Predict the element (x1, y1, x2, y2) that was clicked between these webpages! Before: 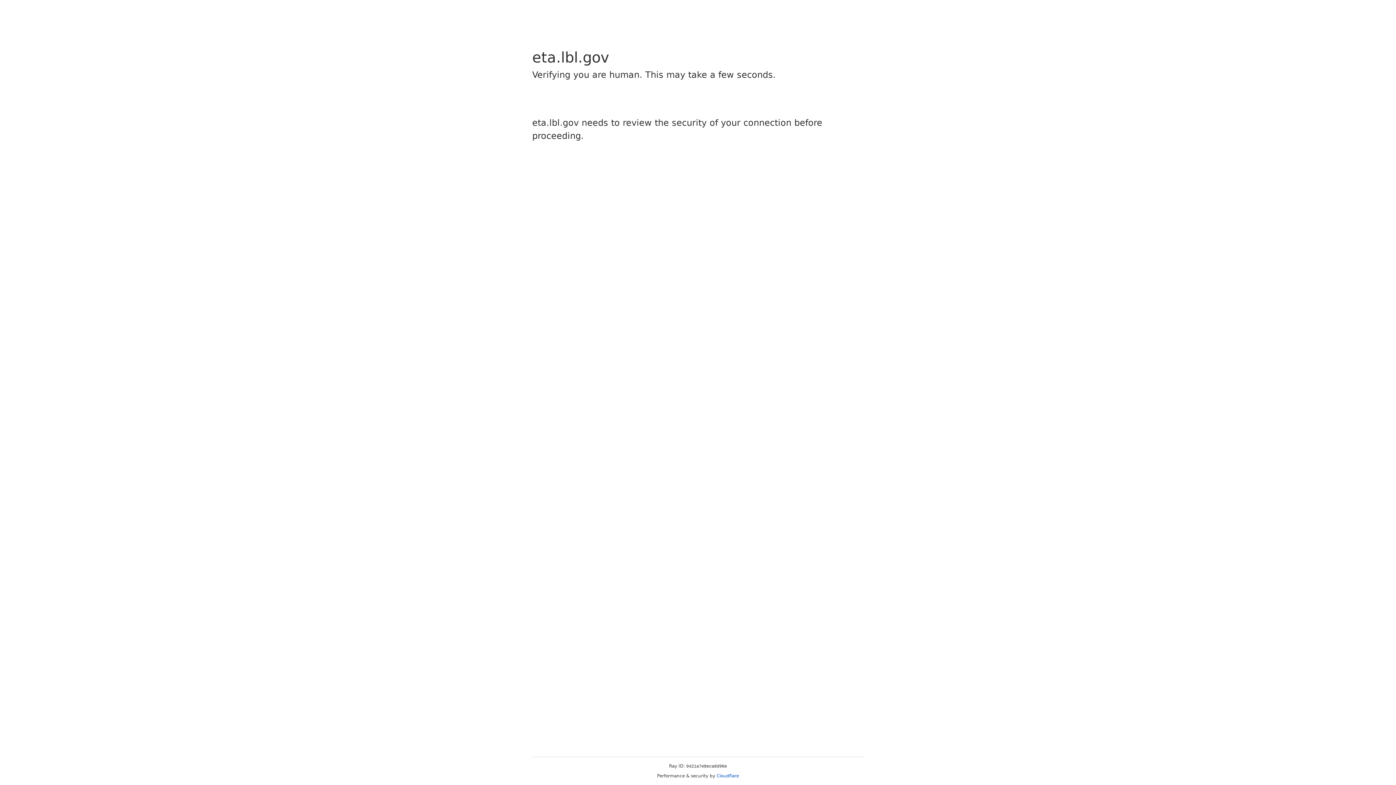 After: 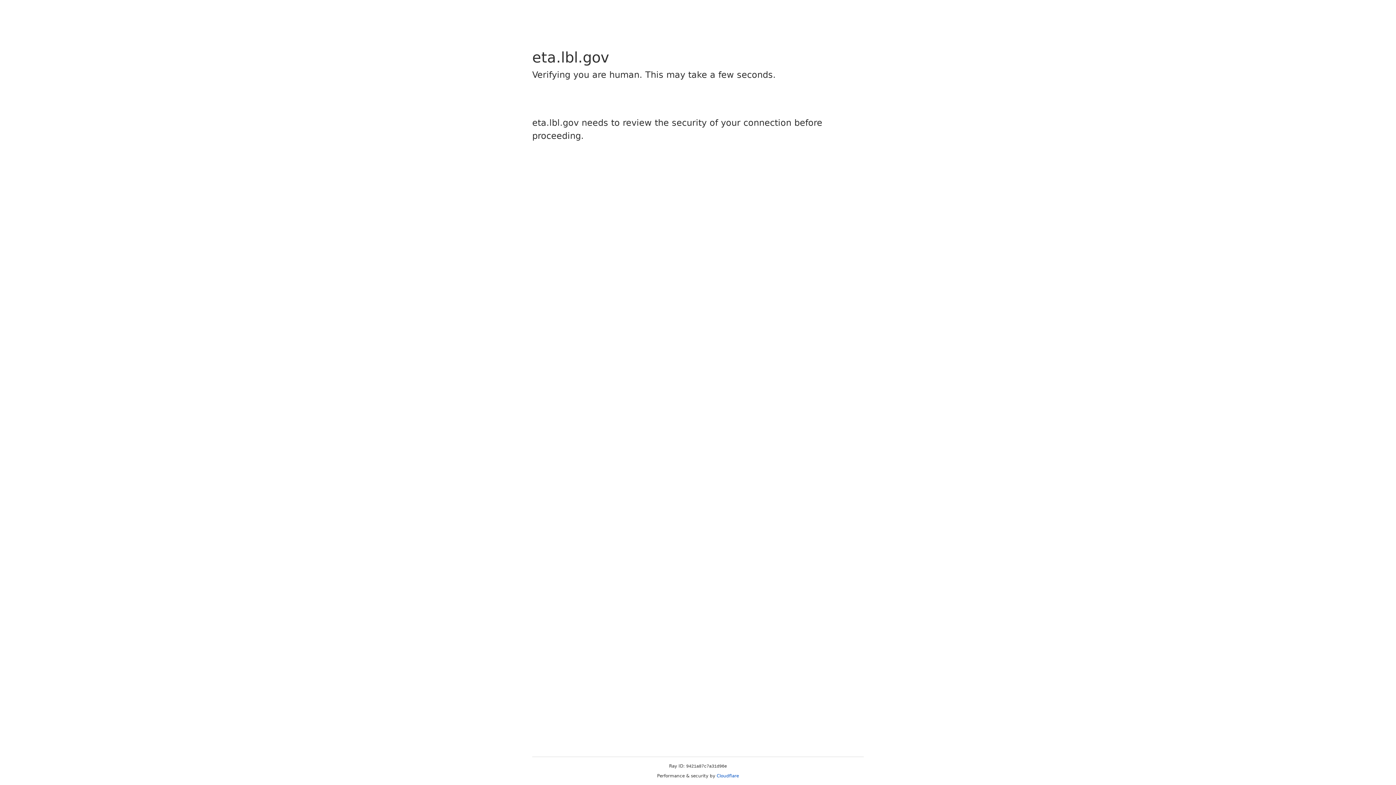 Action: bbox: (716, 773, 739, 778) label: Cloudflare